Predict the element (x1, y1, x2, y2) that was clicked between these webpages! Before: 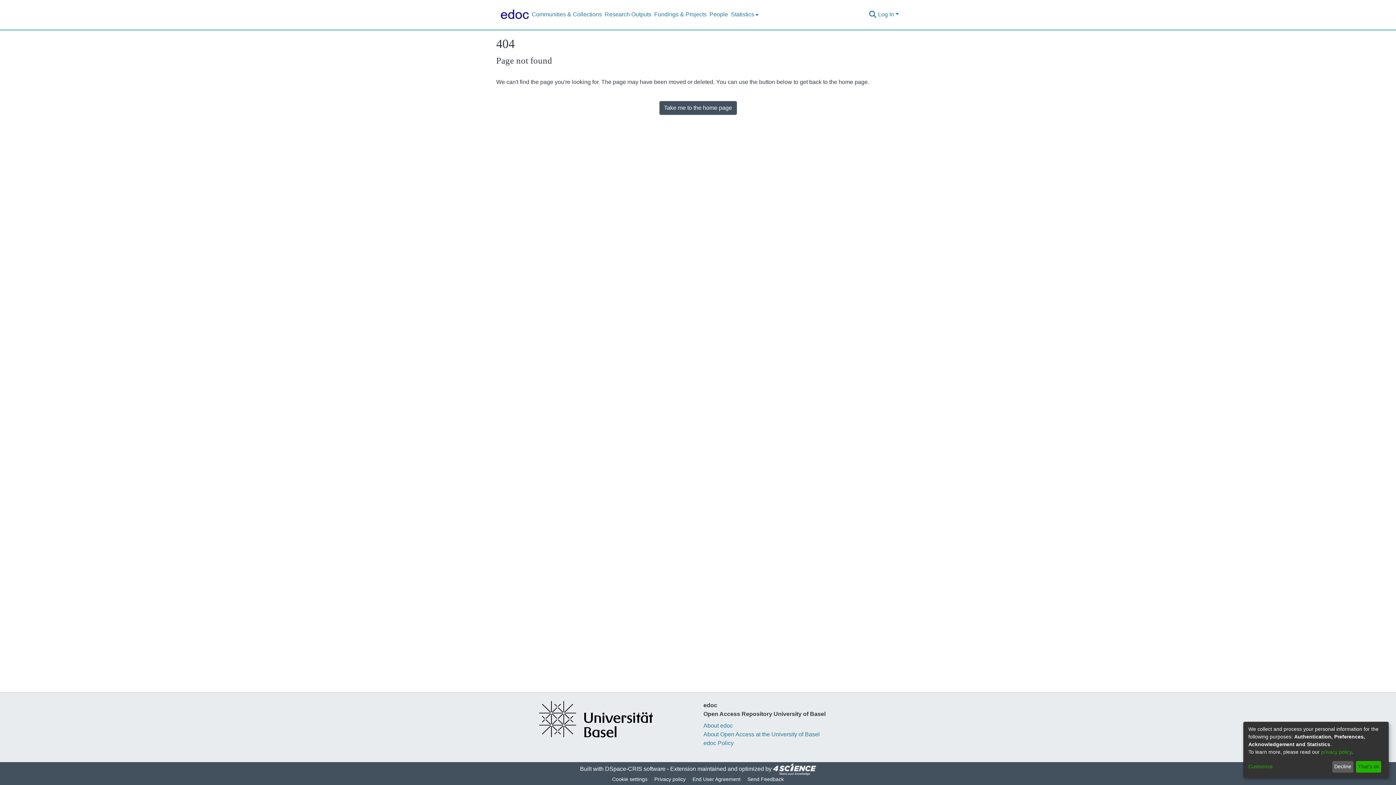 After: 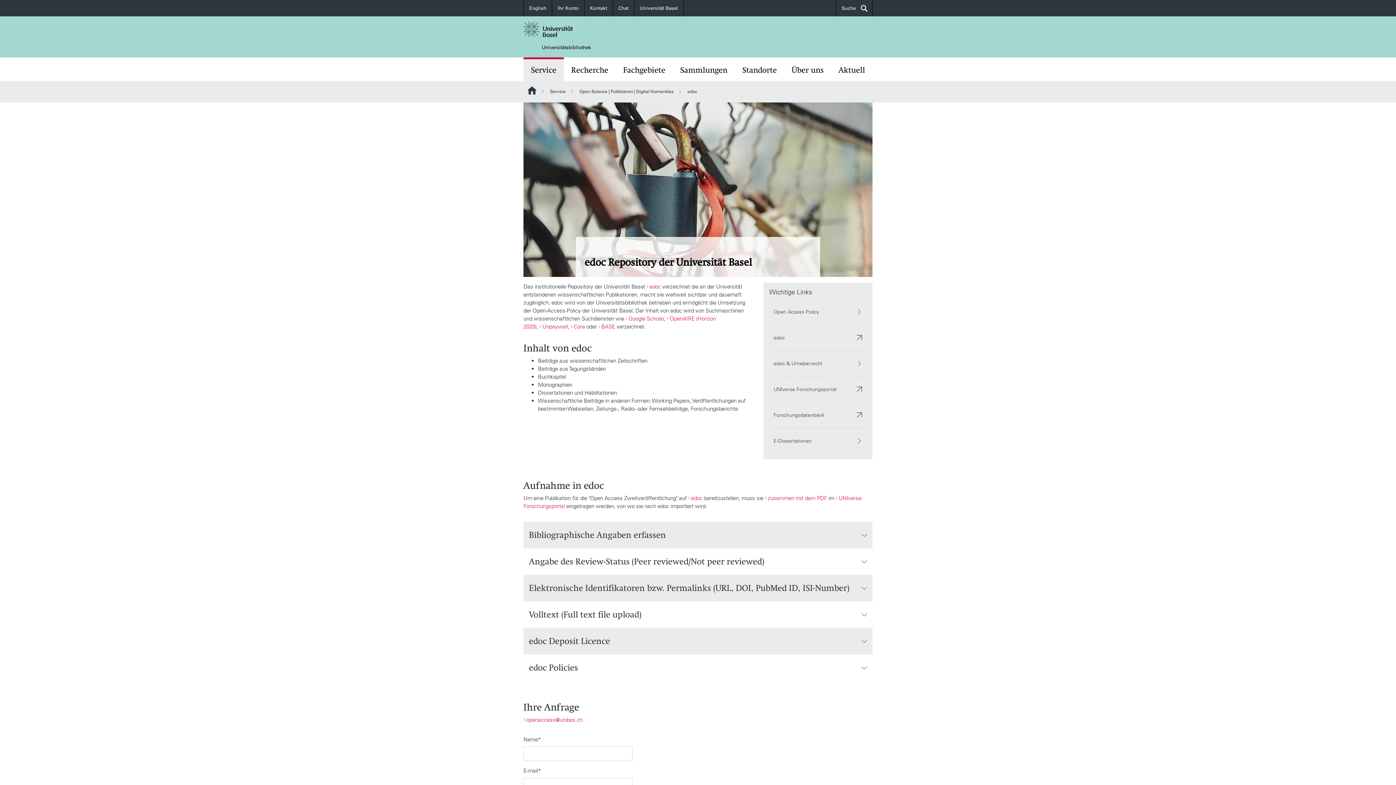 Action: bbox: (703, 725, 733, 732) label: About edoc